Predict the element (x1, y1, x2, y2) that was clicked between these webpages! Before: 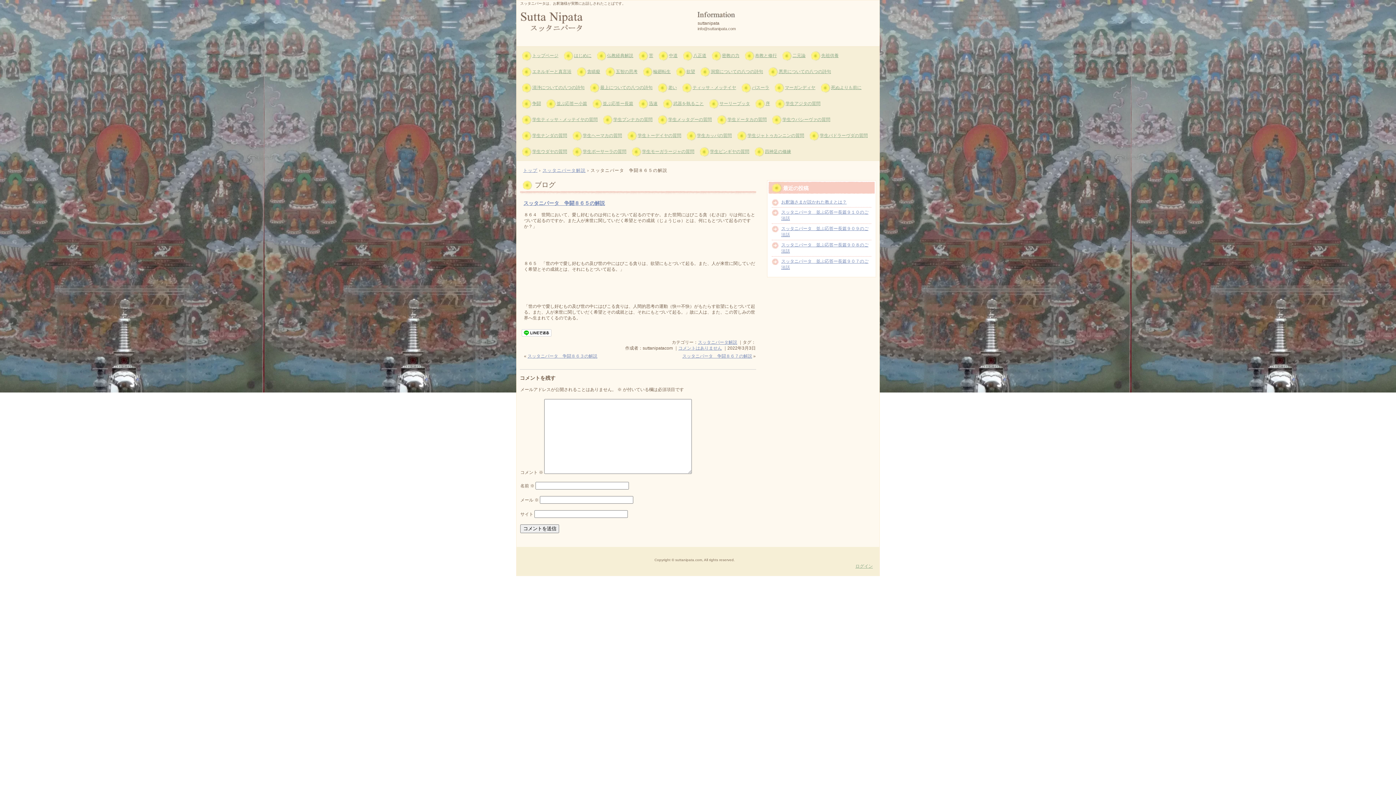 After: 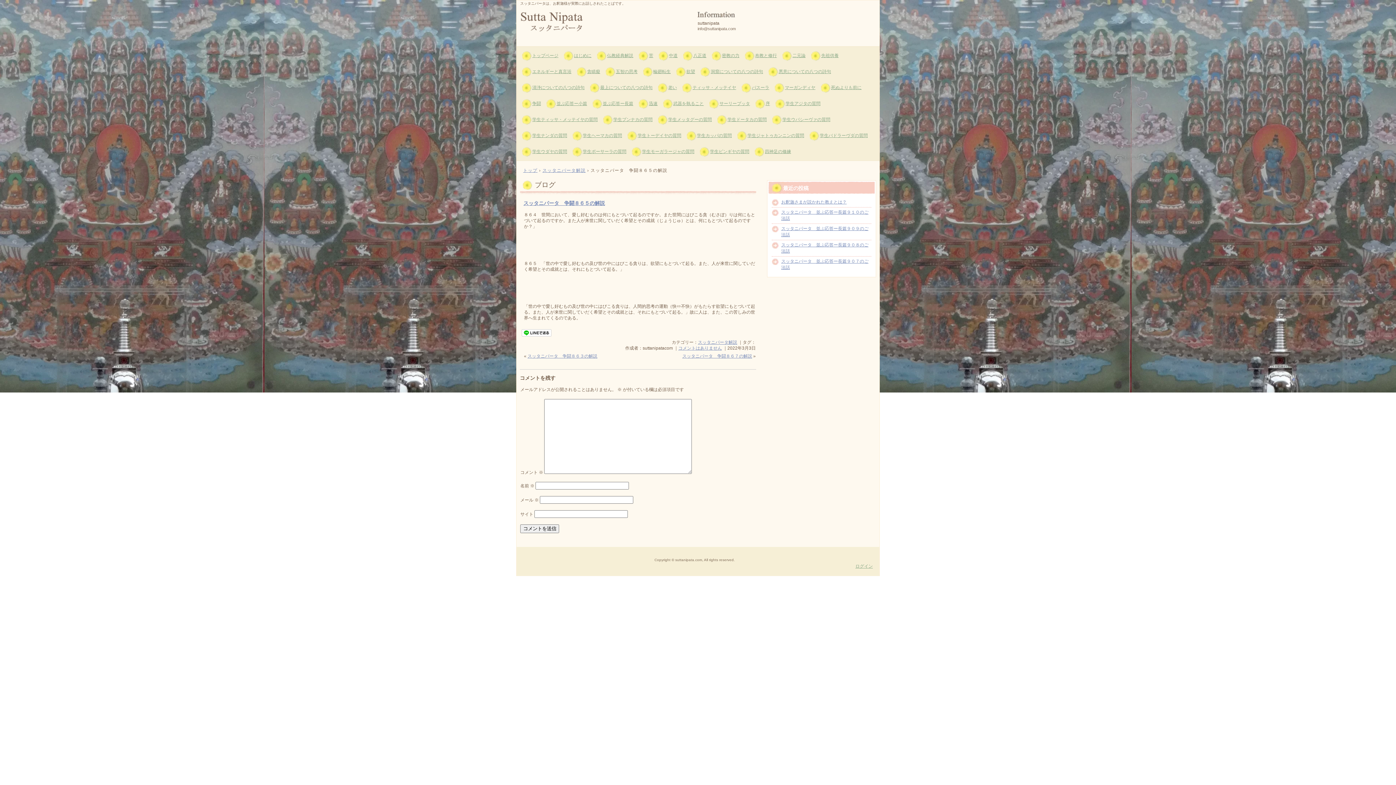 Action: bbox: (520, 180, 756, 189) label: ブログ